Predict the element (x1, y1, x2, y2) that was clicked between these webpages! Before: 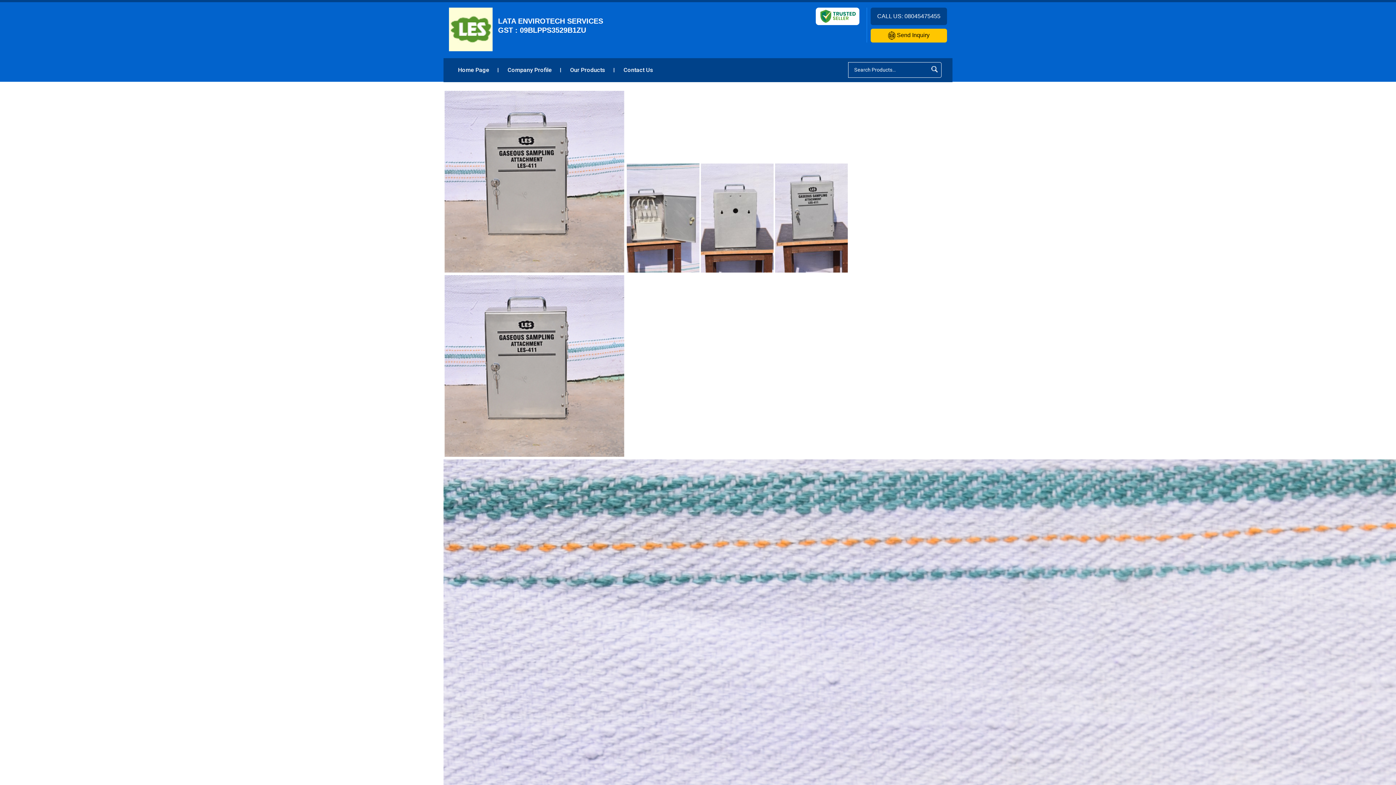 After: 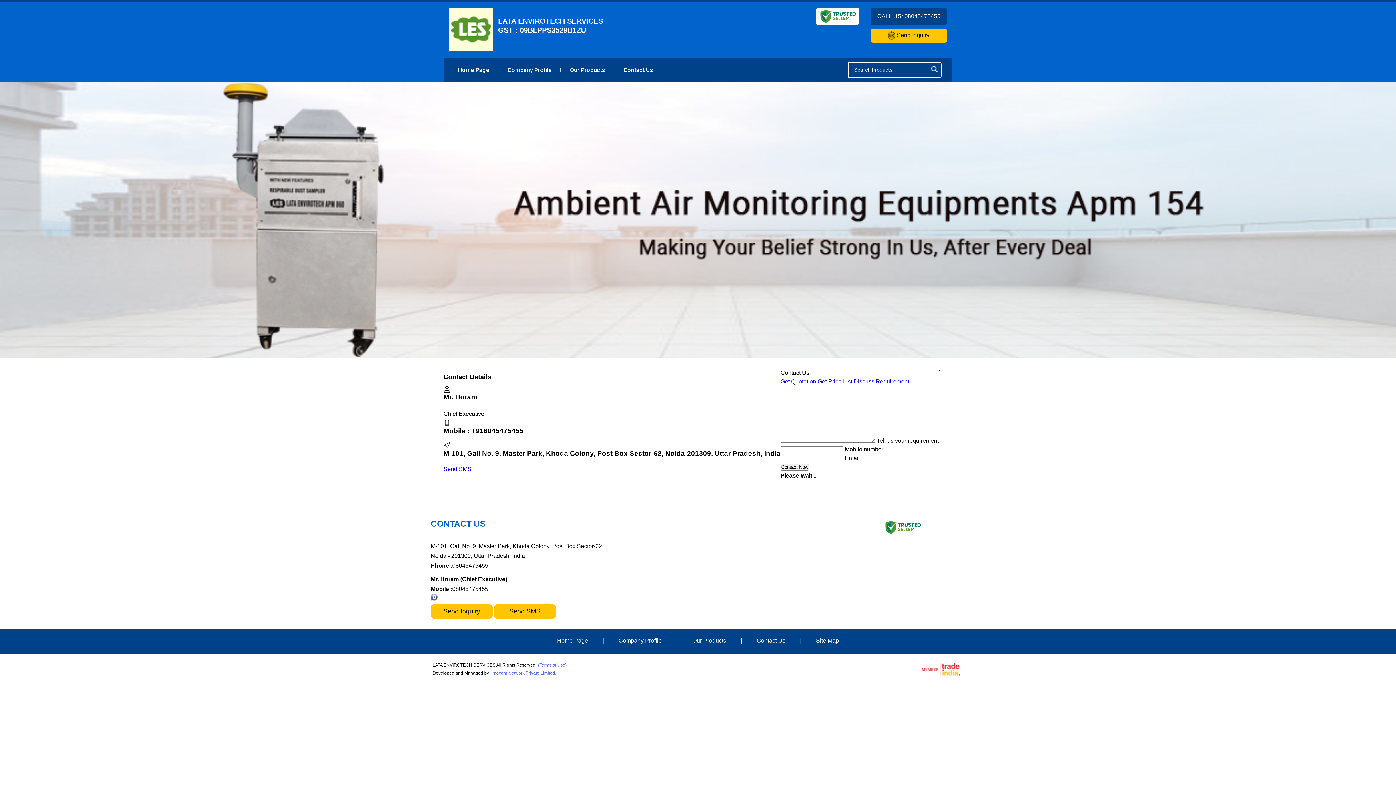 Action: bbox: (888, 32, 929, 38) label:  Send Inquiry